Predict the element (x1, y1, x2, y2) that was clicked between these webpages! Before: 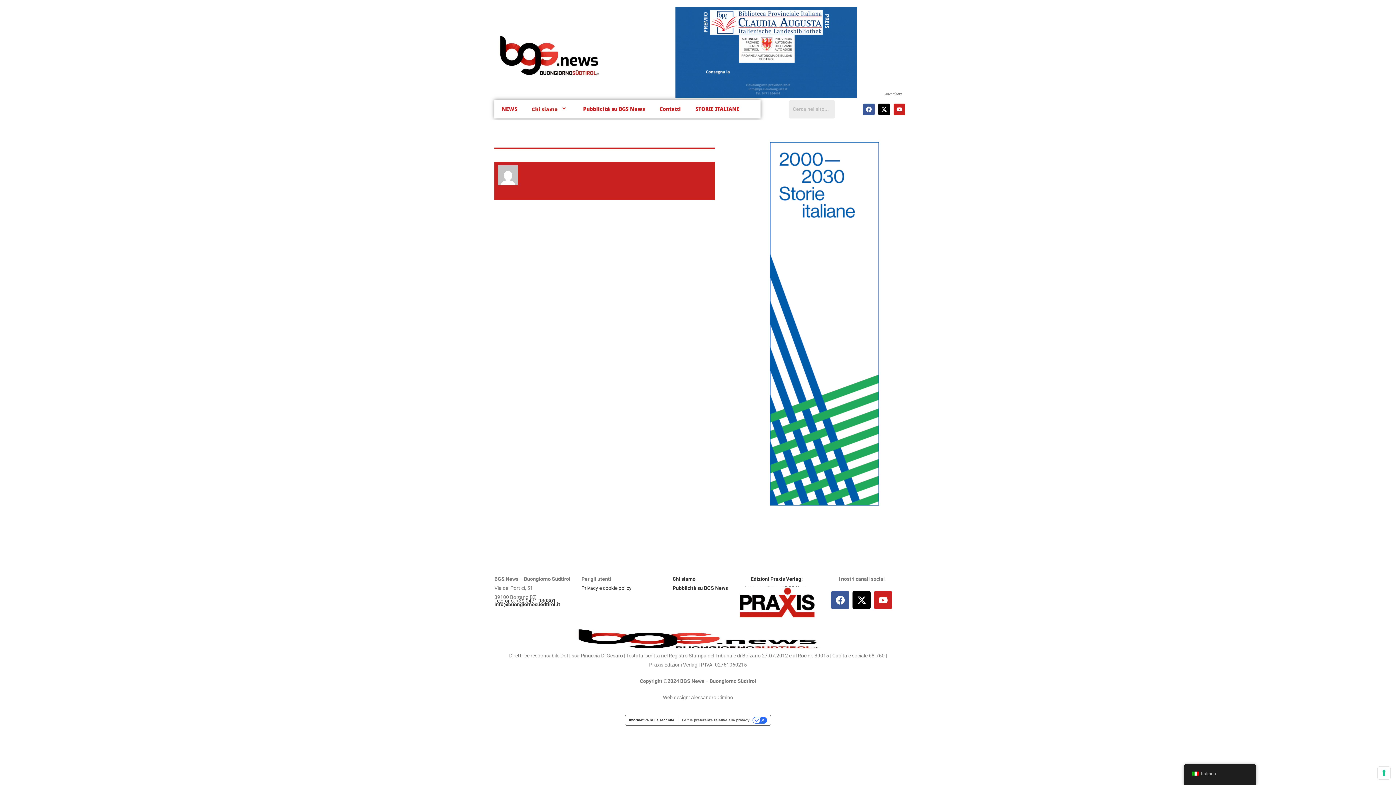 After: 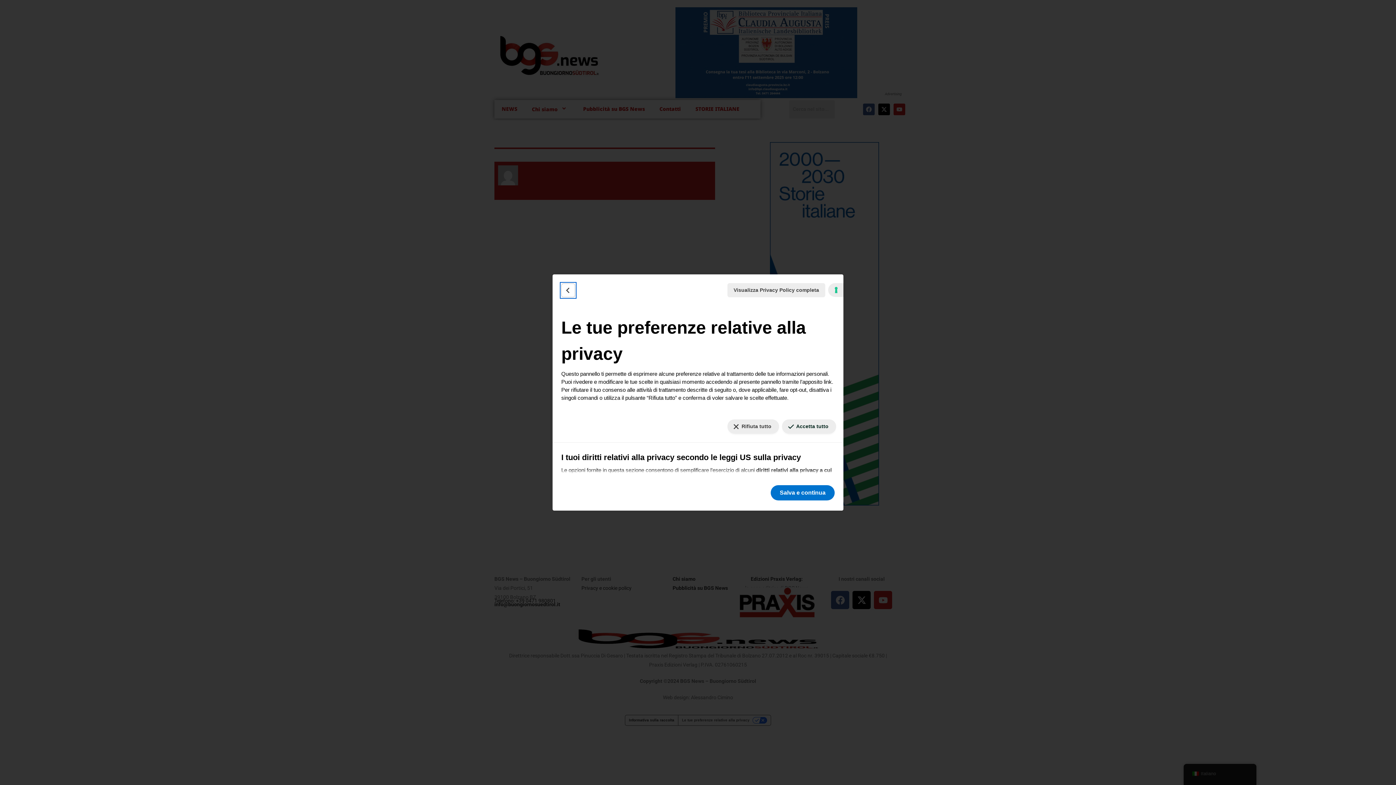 Action: bbox: (678, 715, 770, 725) label: Le tue preferenze relative alla privacy